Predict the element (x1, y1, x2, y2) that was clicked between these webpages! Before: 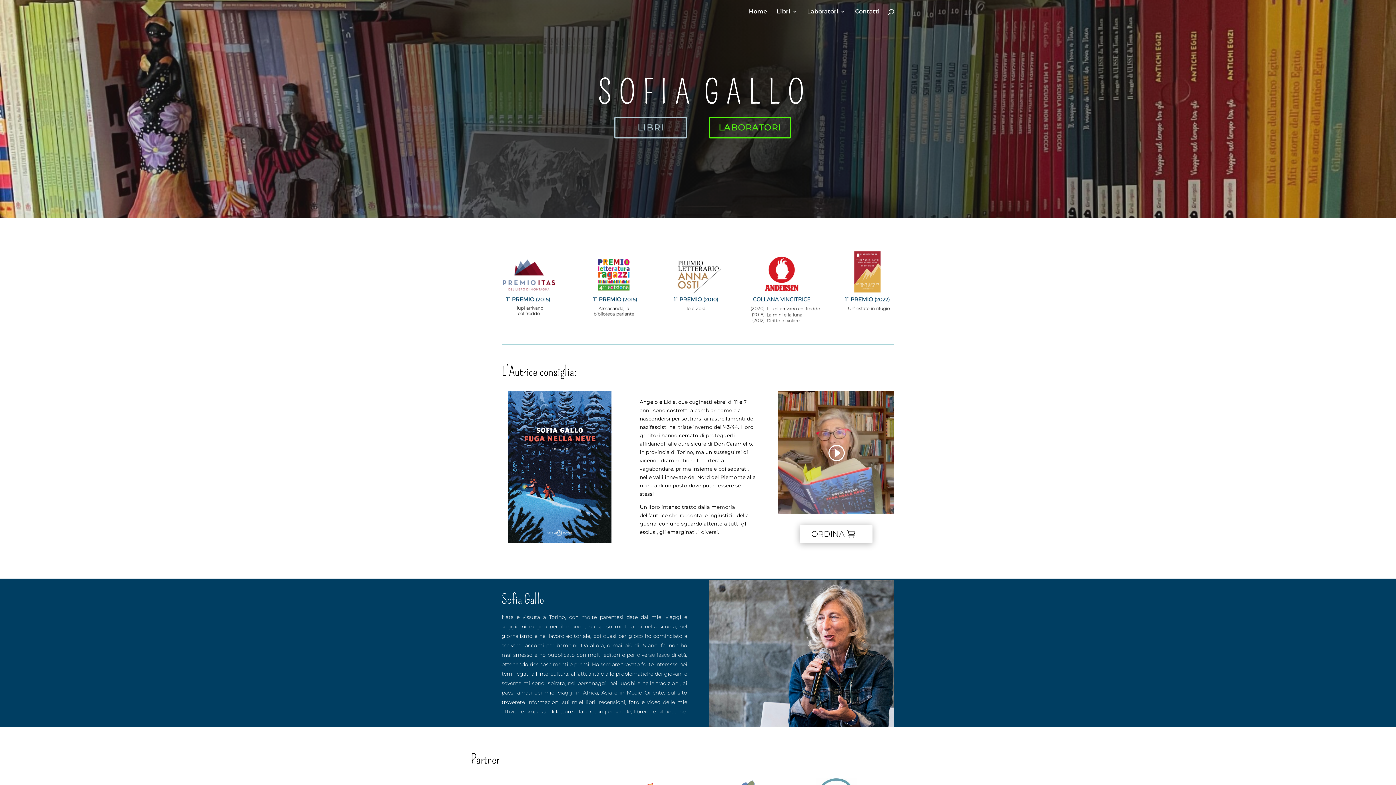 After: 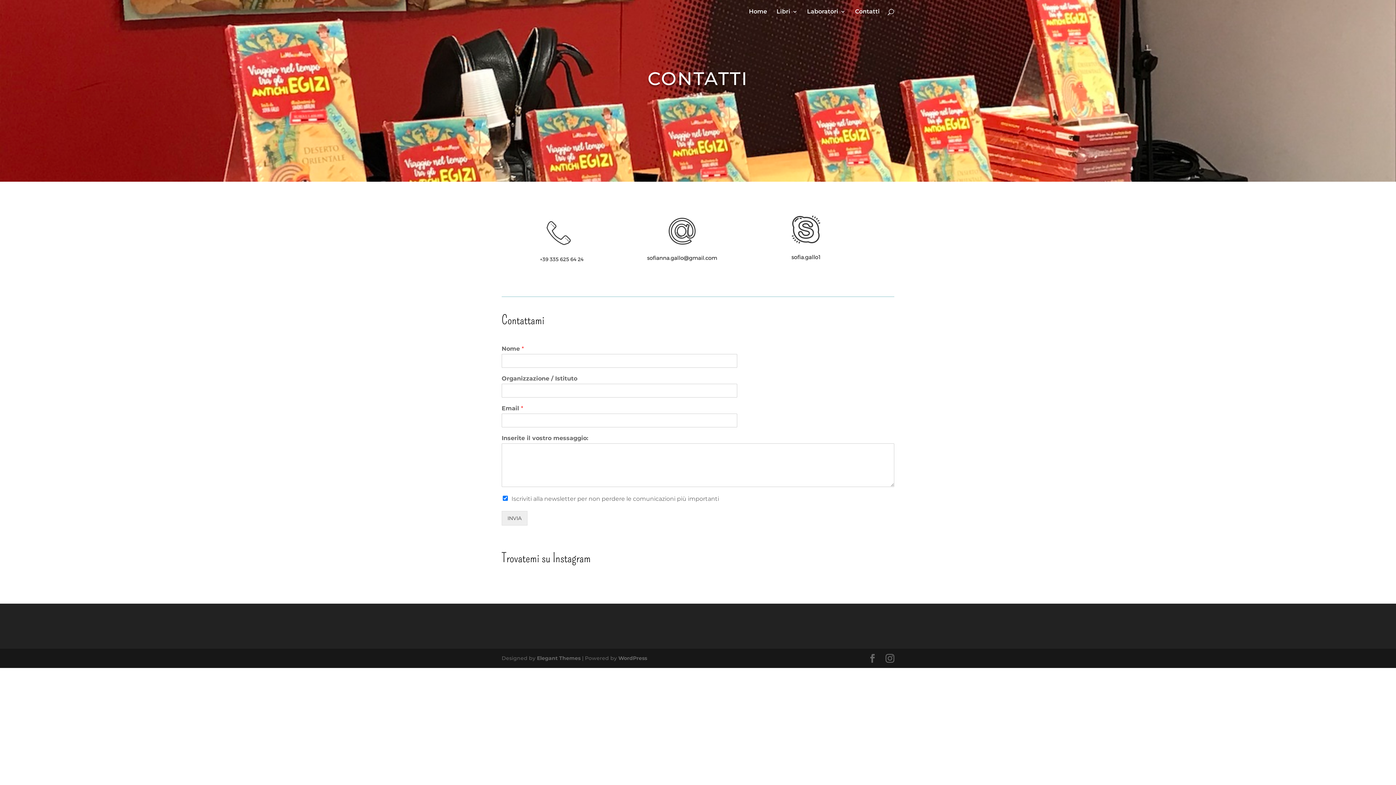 Action: label: Contatti bbox: (855, 9, 880, 23)